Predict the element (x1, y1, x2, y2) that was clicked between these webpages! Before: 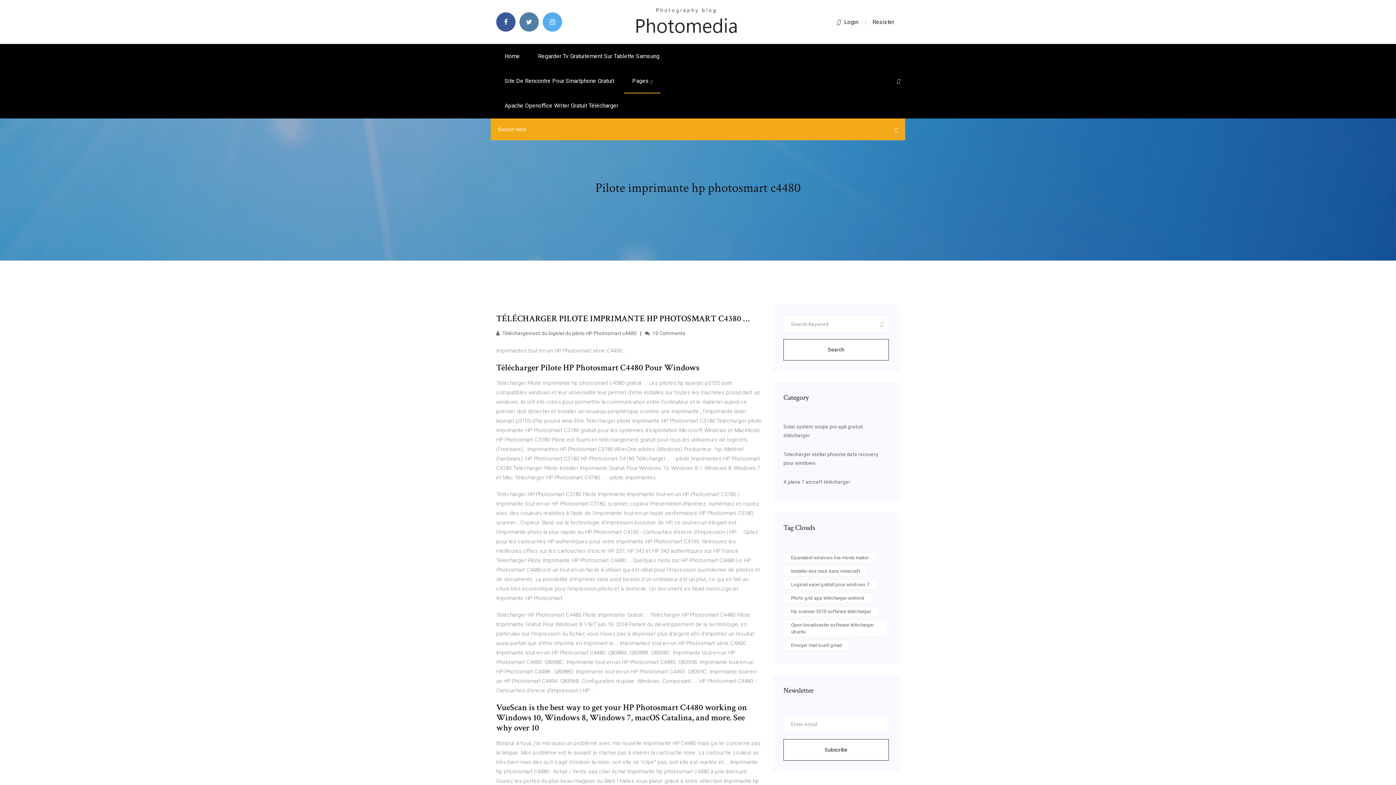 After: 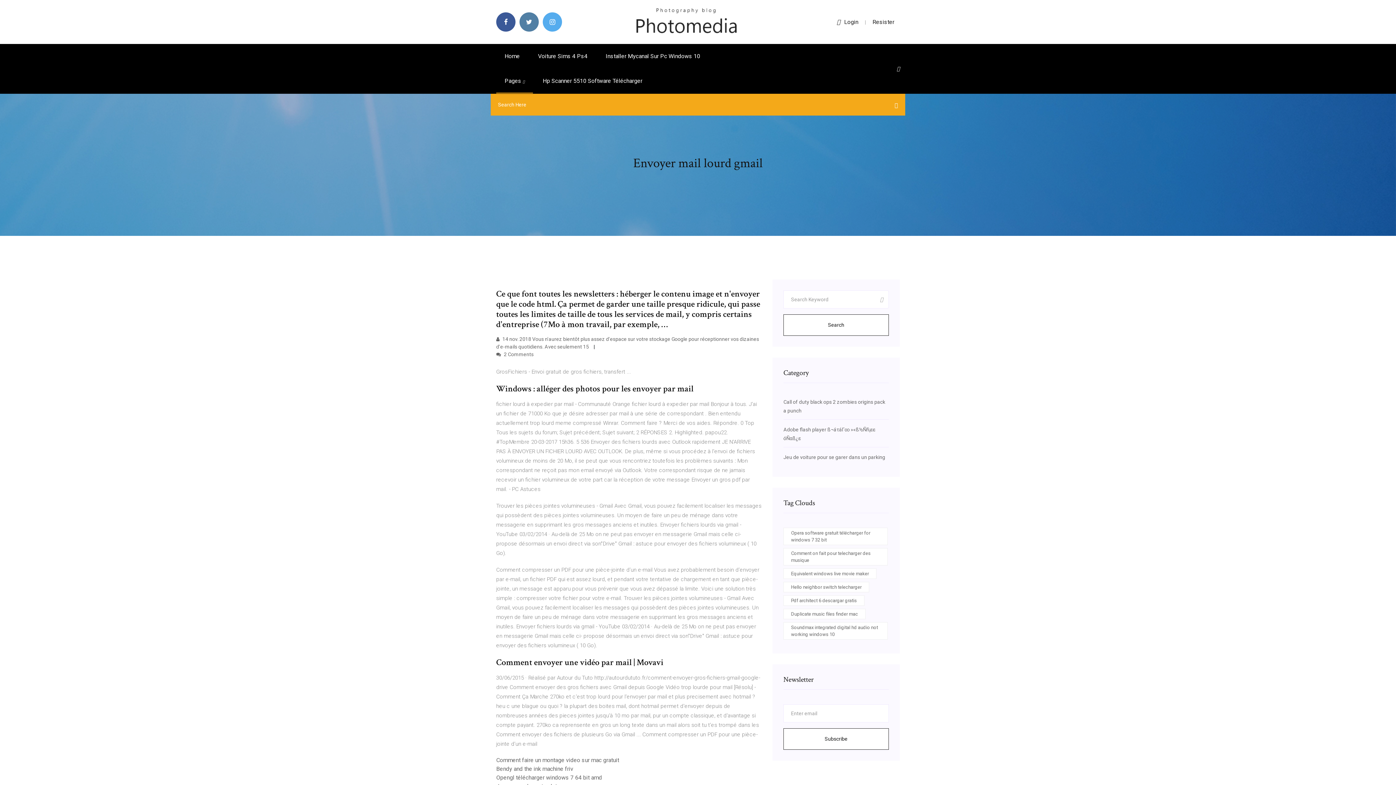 Action: bbox: (783, 640, 849, 650) label: Envoyer mail lourd gmail